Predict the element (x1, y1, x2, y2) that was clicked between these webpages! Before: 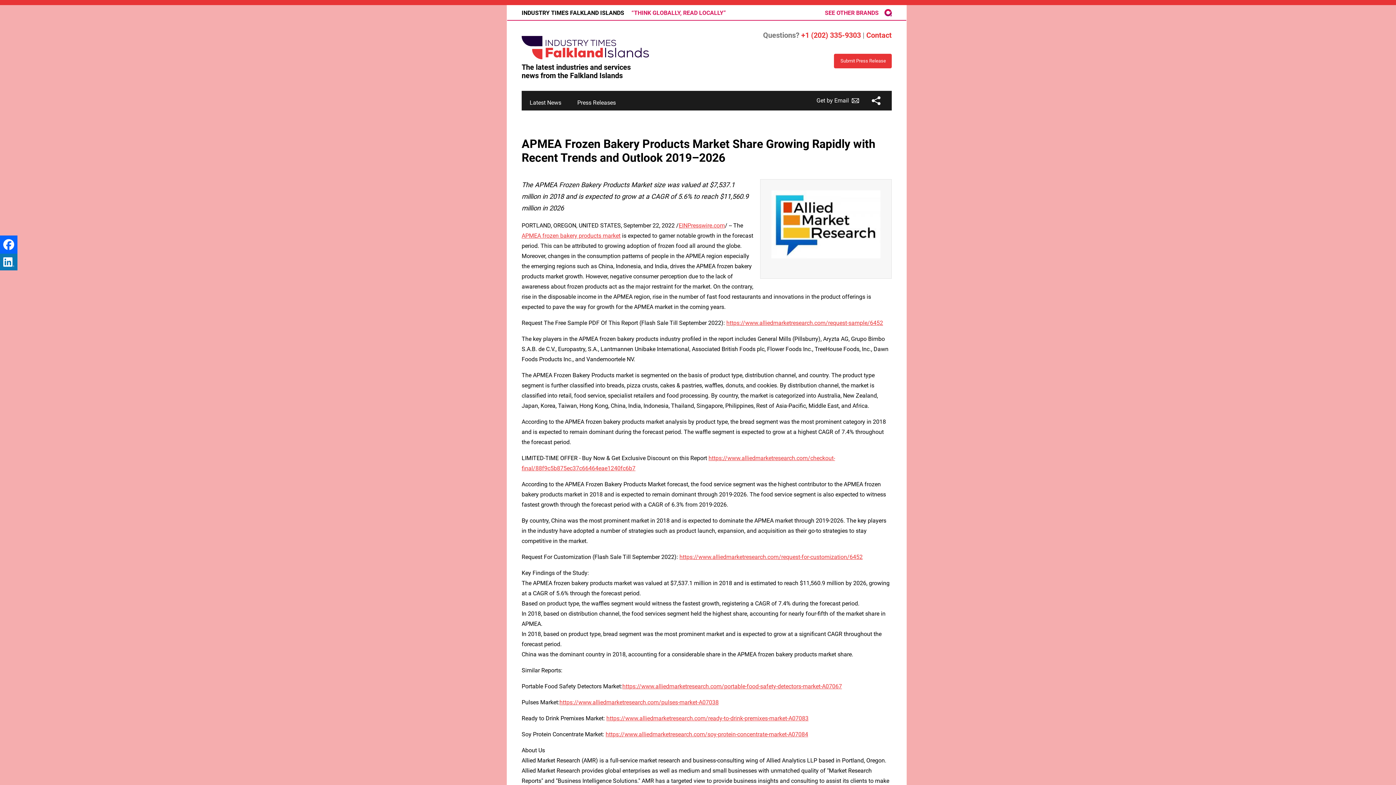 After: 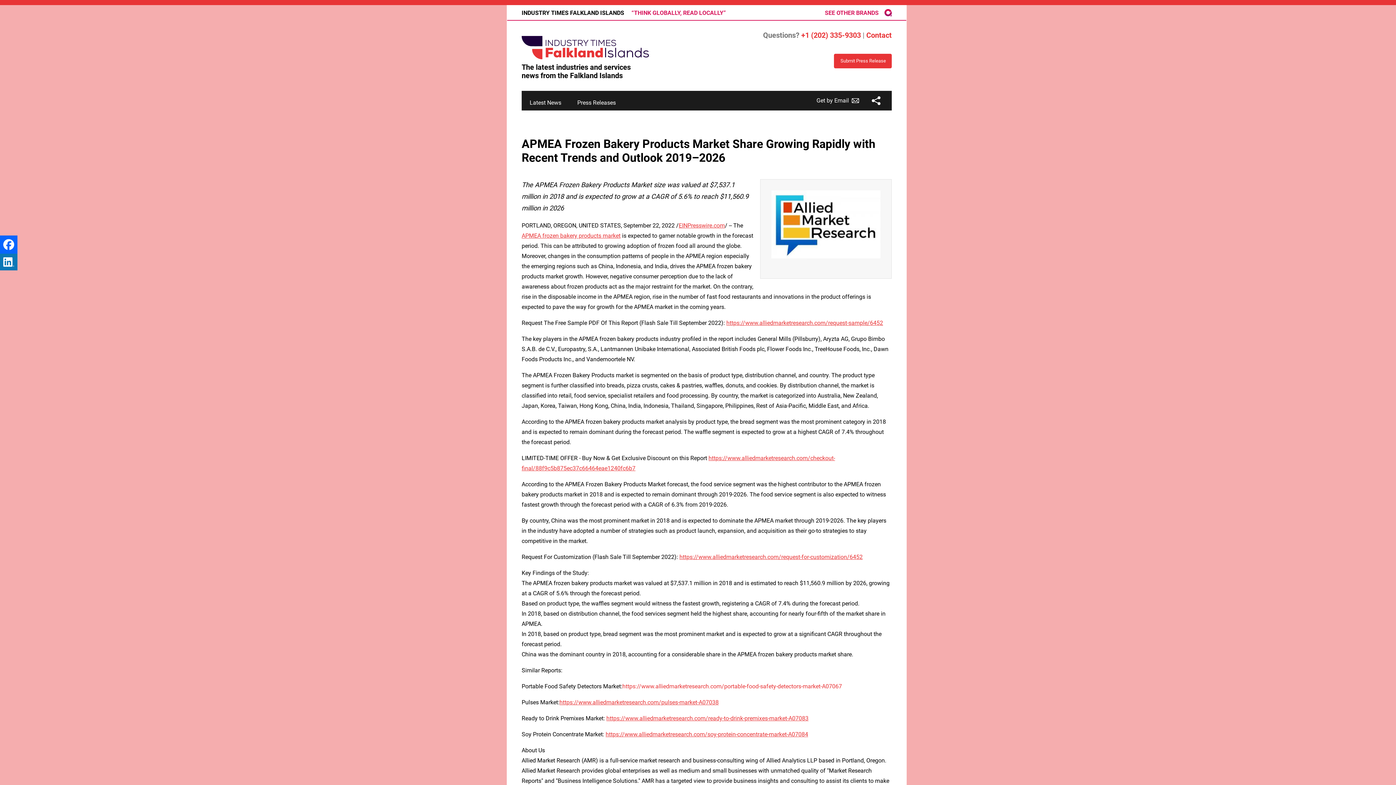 Action: bbox: (622, 683, 842, 689) label: https://www.alliedmarketresearch.com/portable-food-safety-detectors-market-A07067